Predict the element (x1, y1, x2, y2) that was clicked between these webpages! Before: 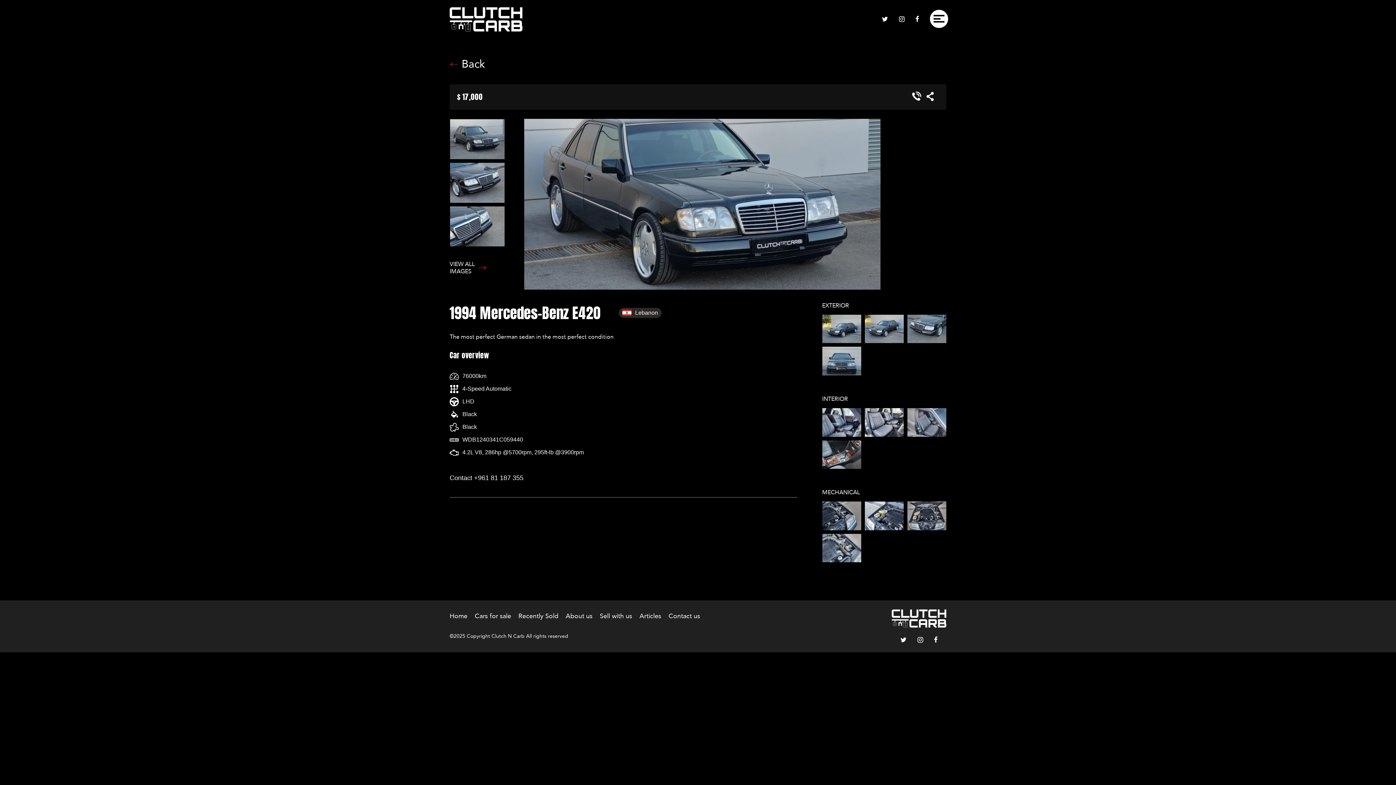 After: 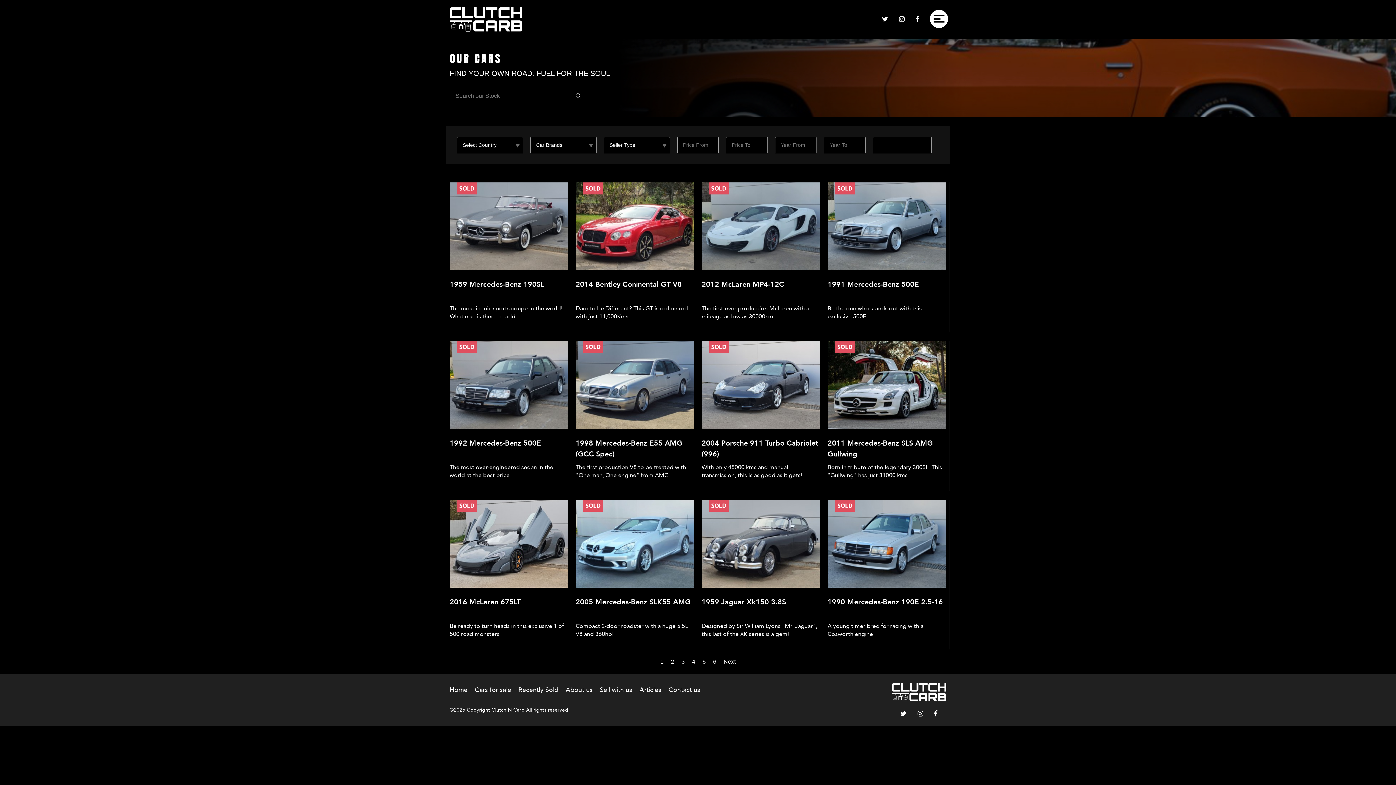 Action: bbox: (518, 612, 558, 621) label: Recently Sold